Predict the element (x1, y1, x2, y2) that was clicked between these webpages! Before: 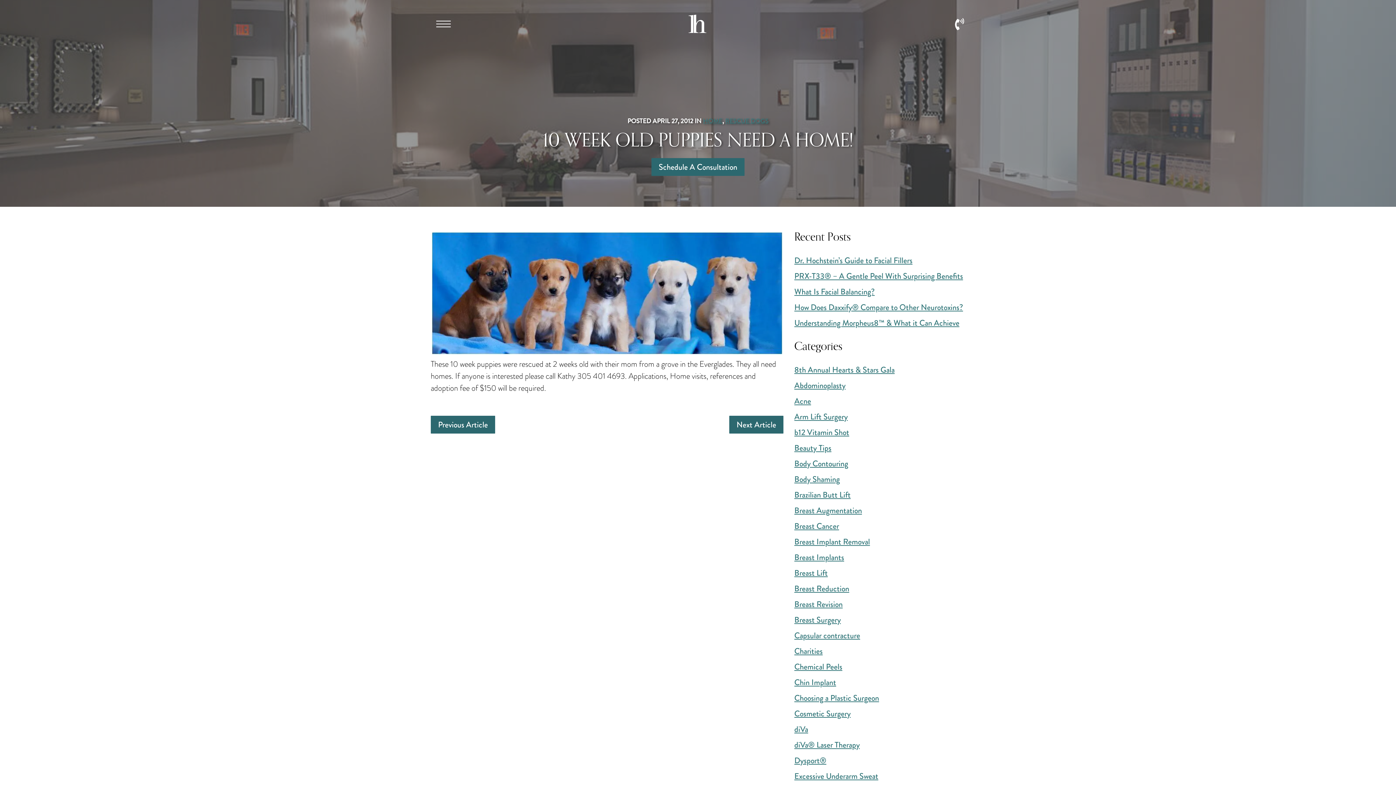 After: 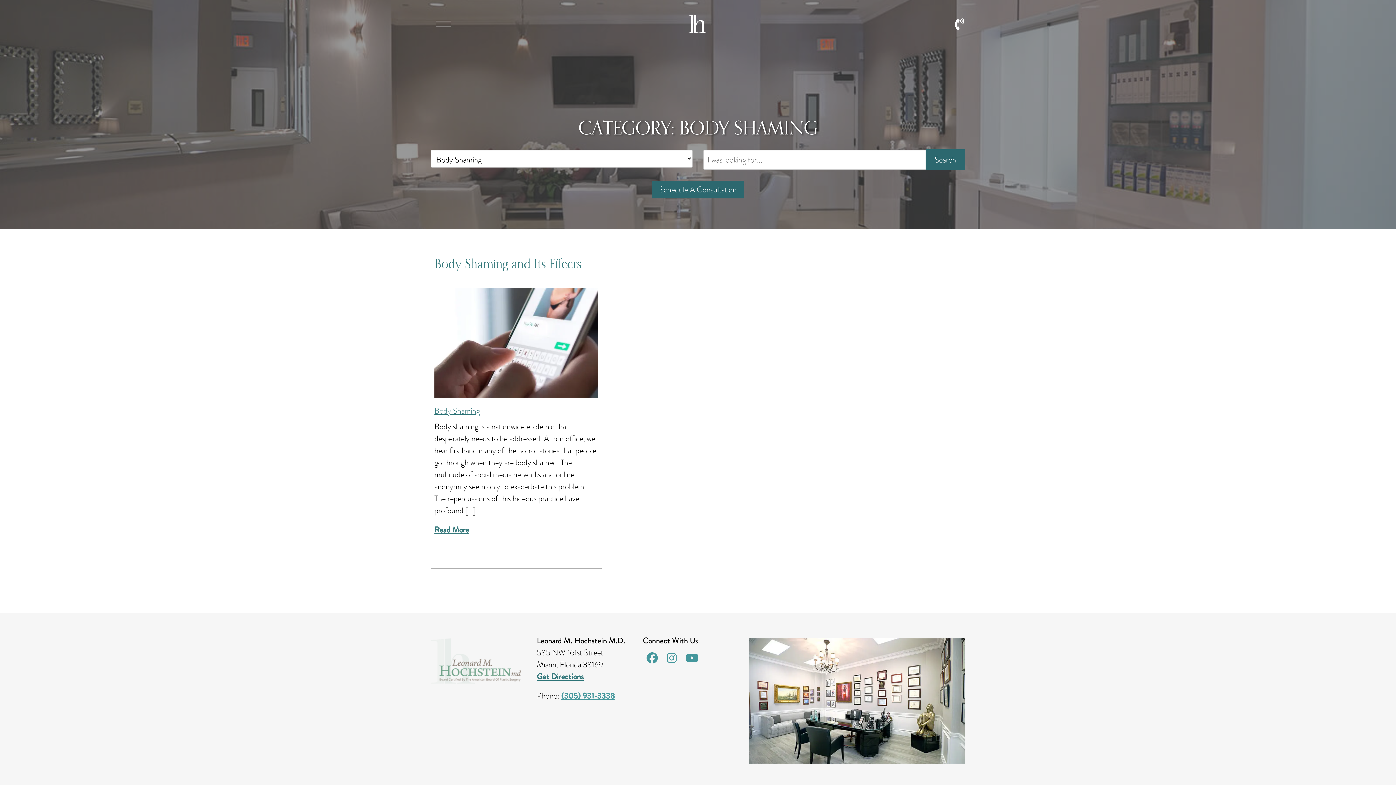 Action: bbox: (794, 473, 840, 485) label: Body Shaming